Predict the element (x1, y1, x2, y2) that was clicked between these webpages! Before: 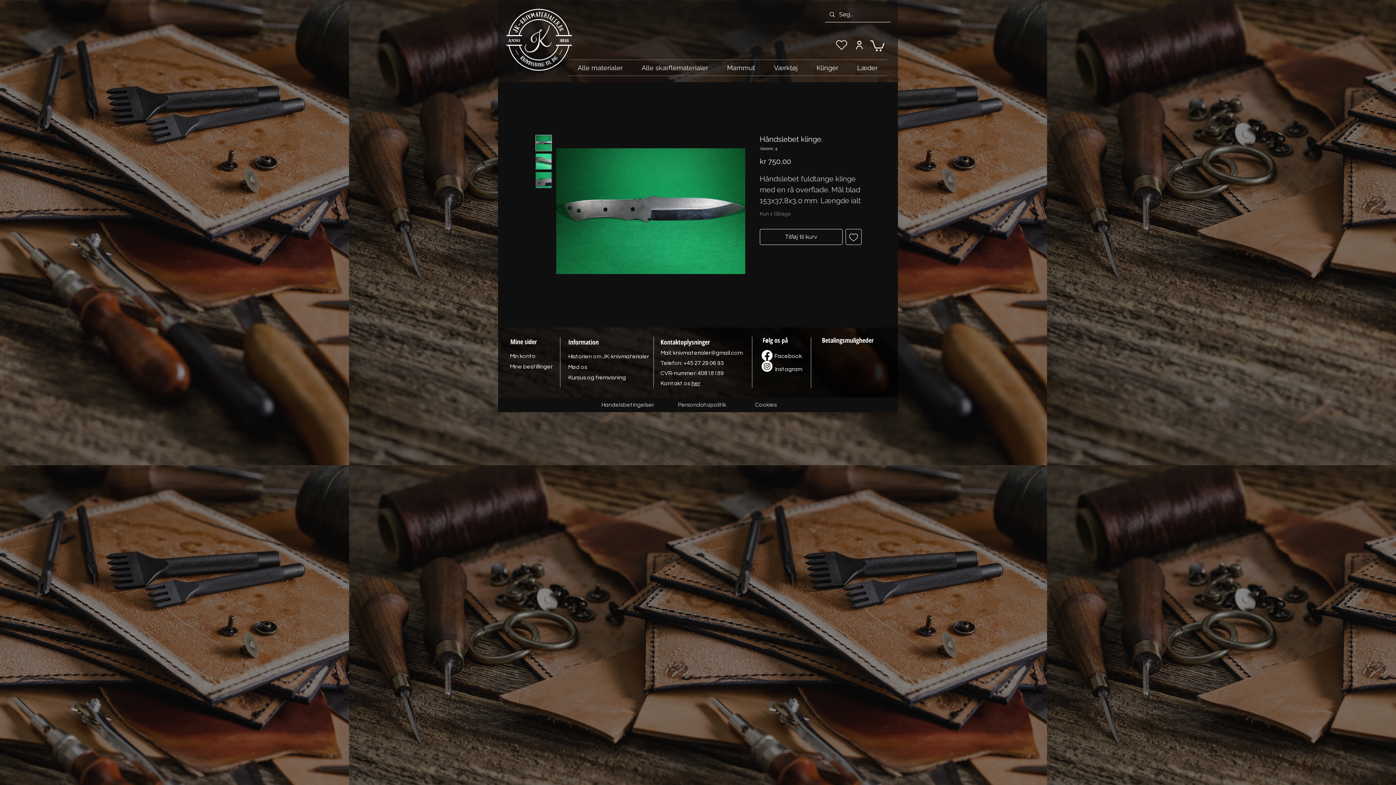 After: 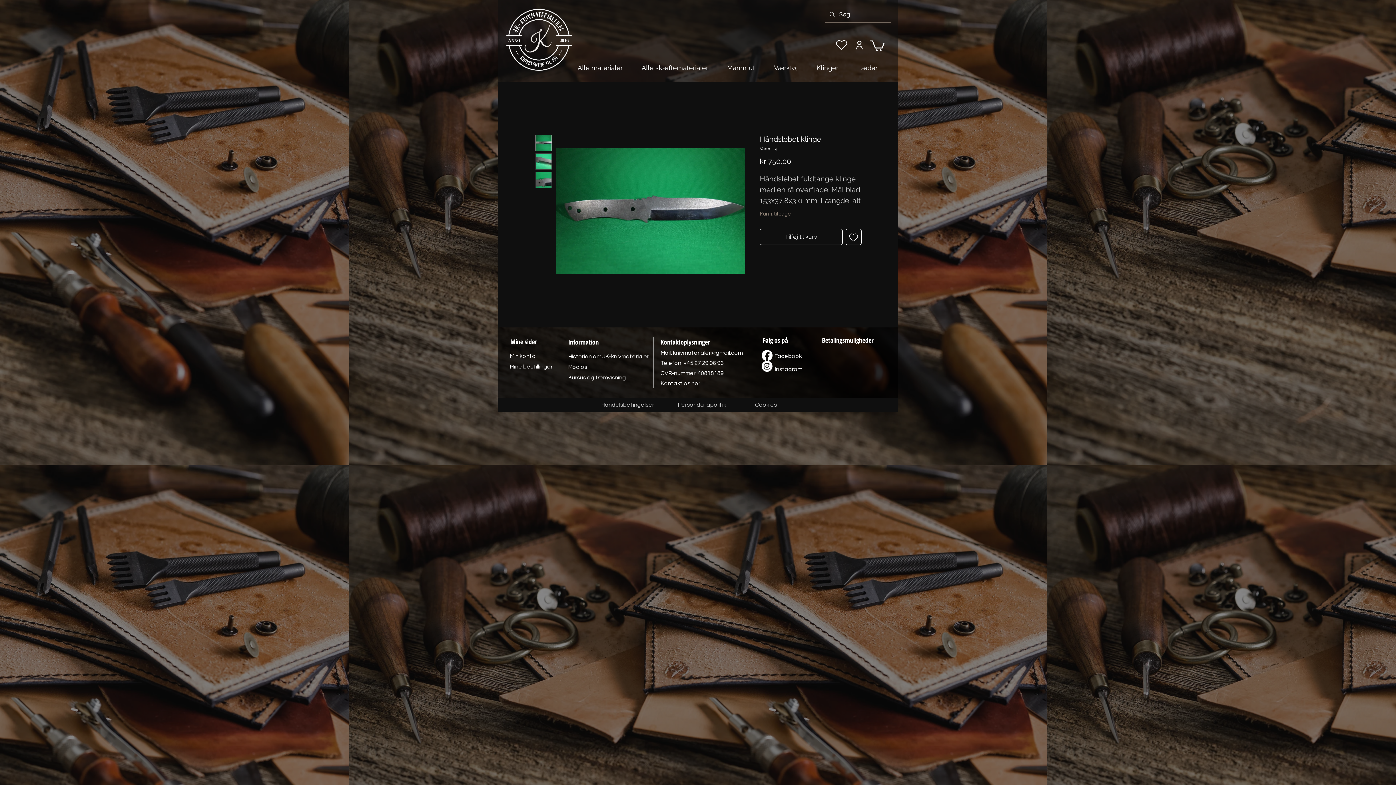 Action: bbox: (870, 39, 884, 51)